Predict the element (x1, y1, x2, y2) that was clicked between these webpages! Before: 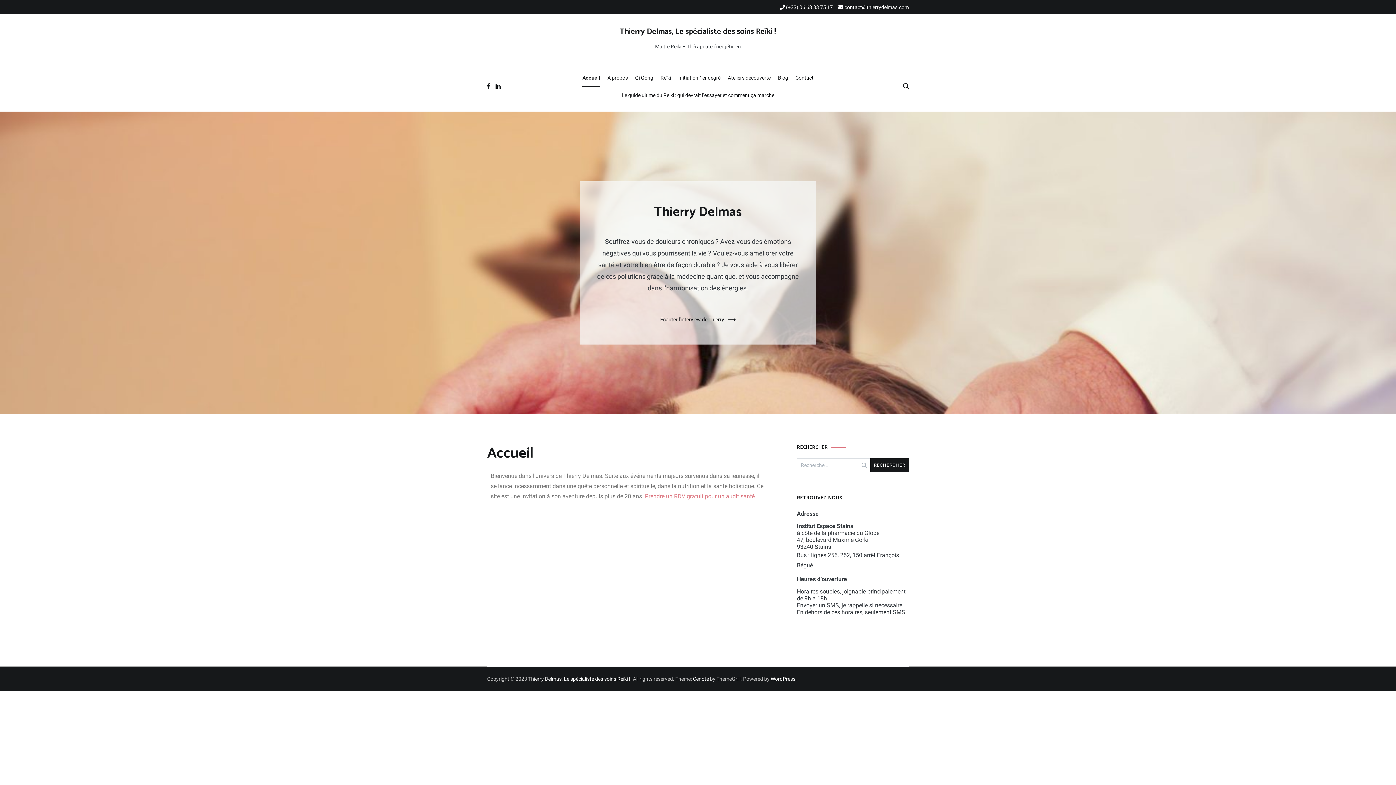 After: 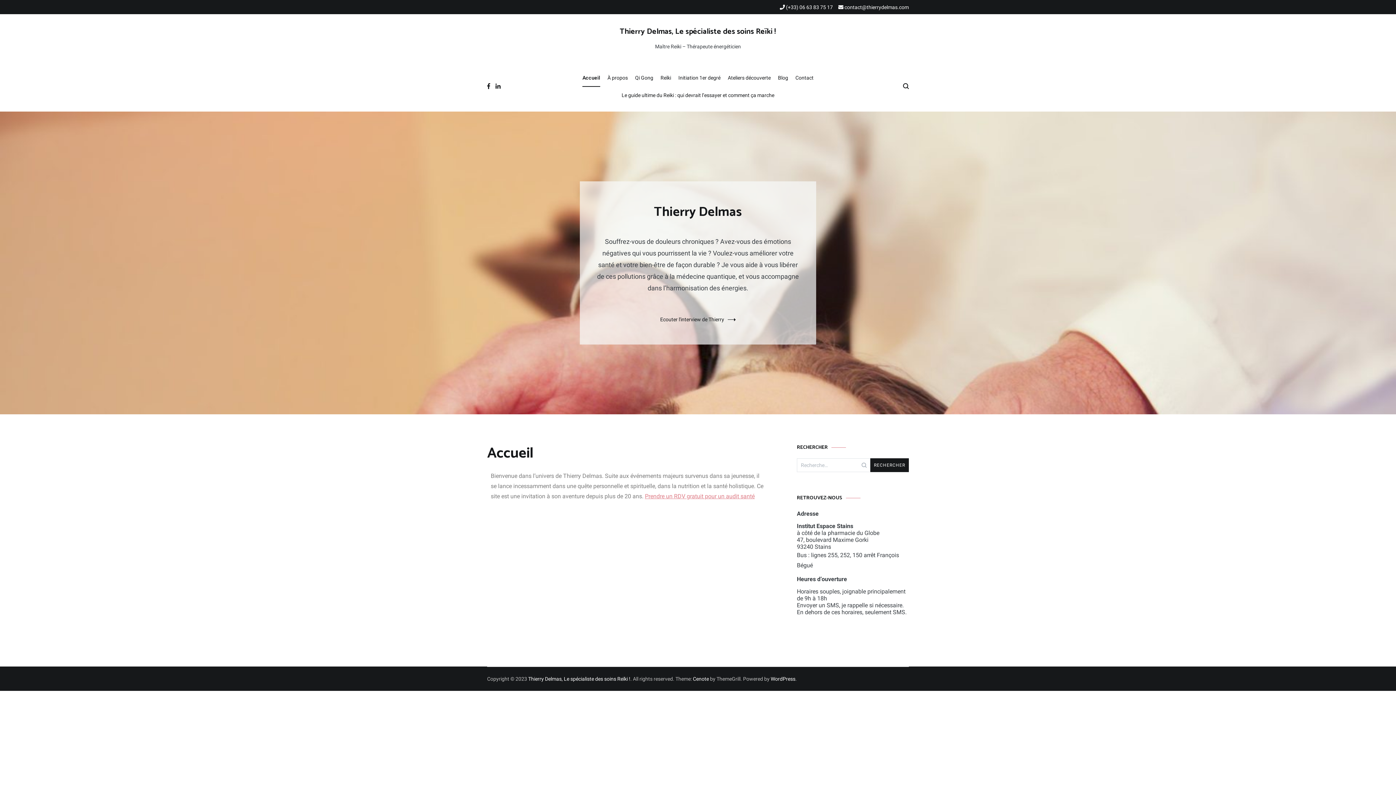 Action: label: Blog bbox: (778, 69, 788, 86)